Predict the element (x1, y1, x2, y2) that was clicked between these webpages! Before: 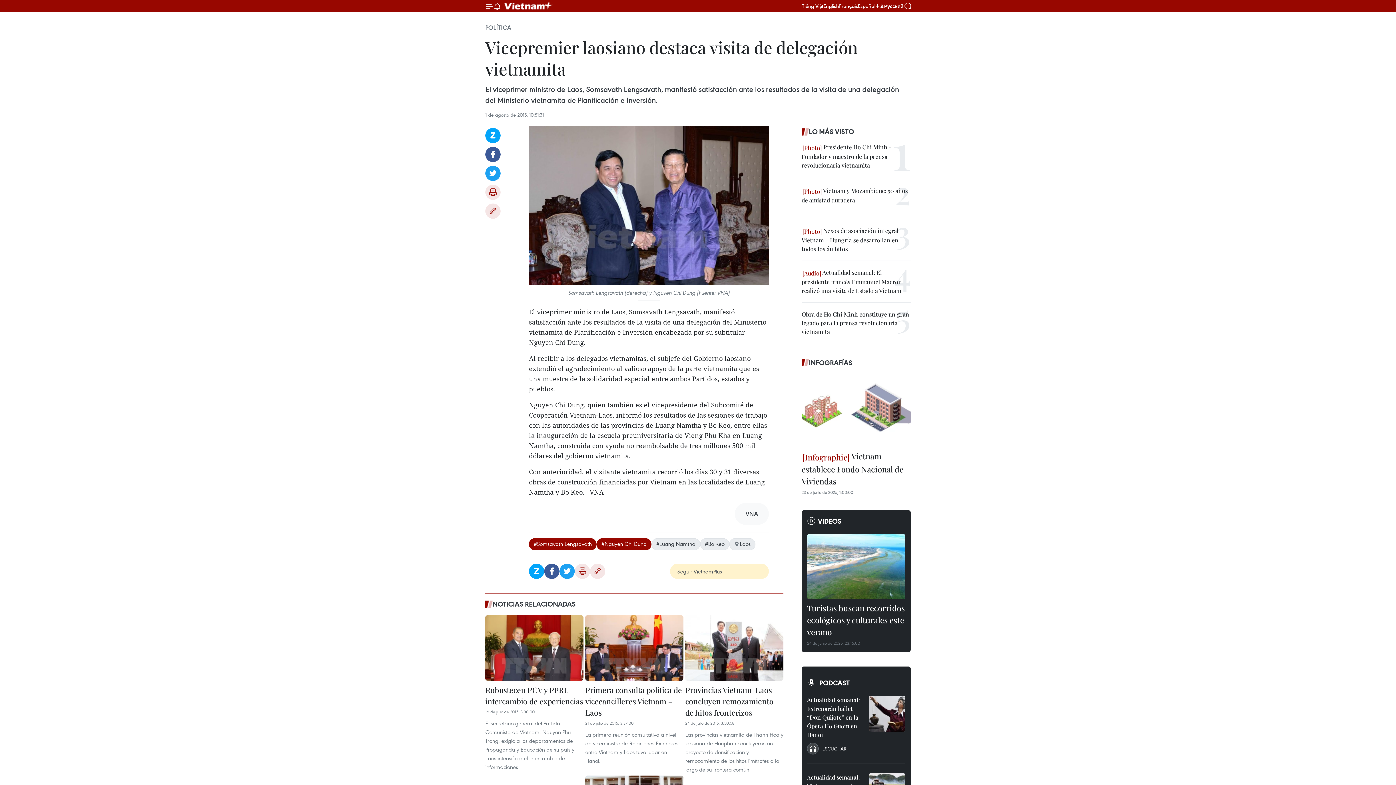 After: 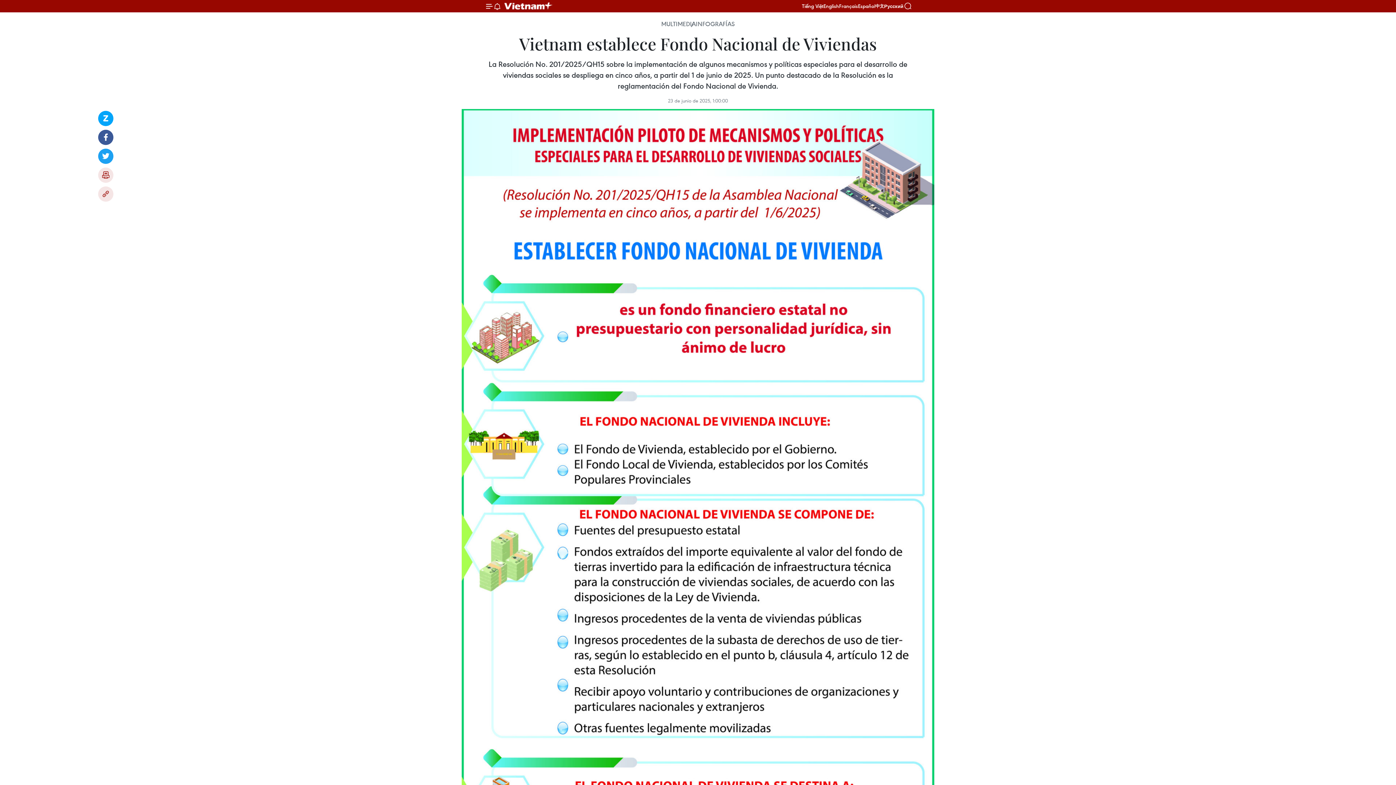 Action: bbox: (801, 450, 910, 489) label:  Vietnam establece Fondo Nacional de Viviendas